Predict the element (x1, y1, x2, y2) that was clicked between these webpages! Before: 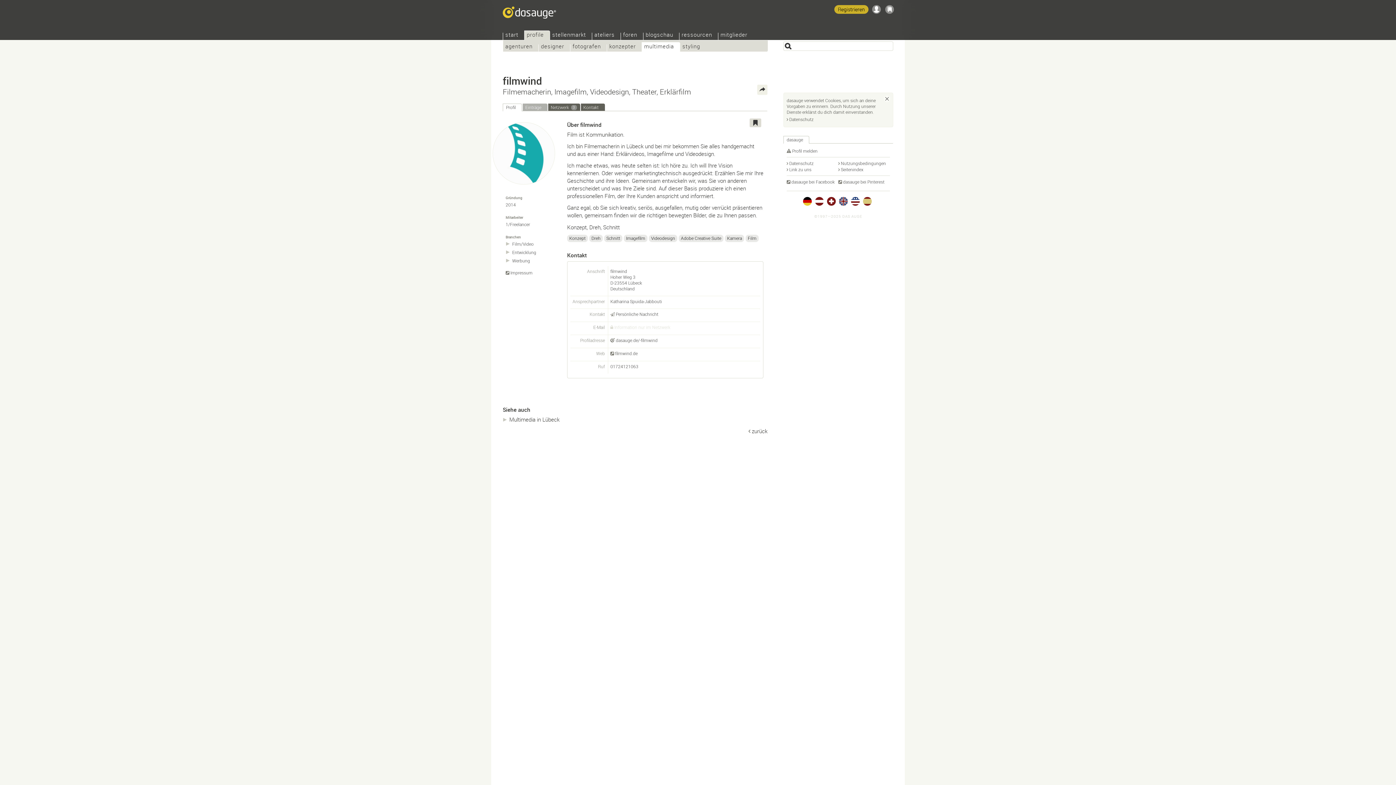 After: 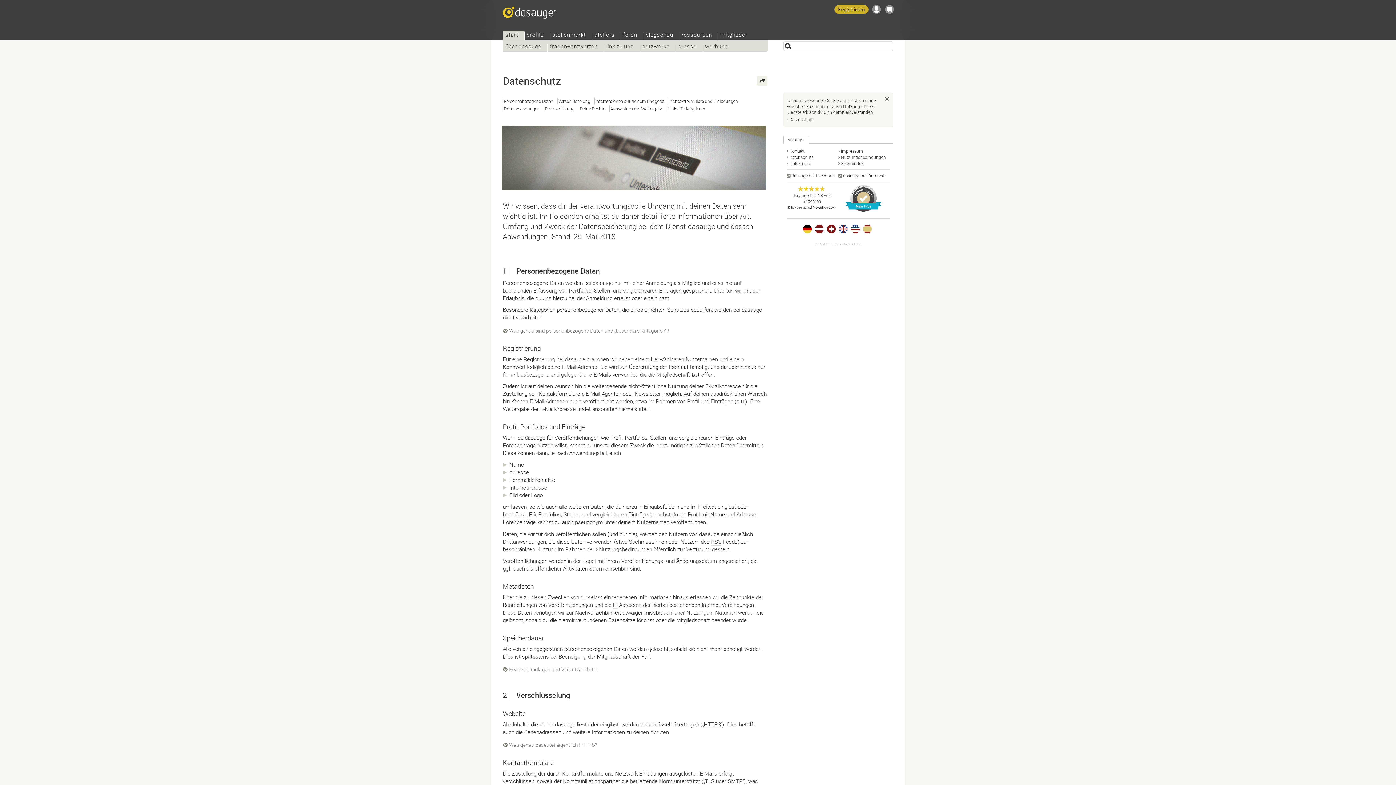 Action: label: Datenschutz bbox: (786, 160, 813, 166)